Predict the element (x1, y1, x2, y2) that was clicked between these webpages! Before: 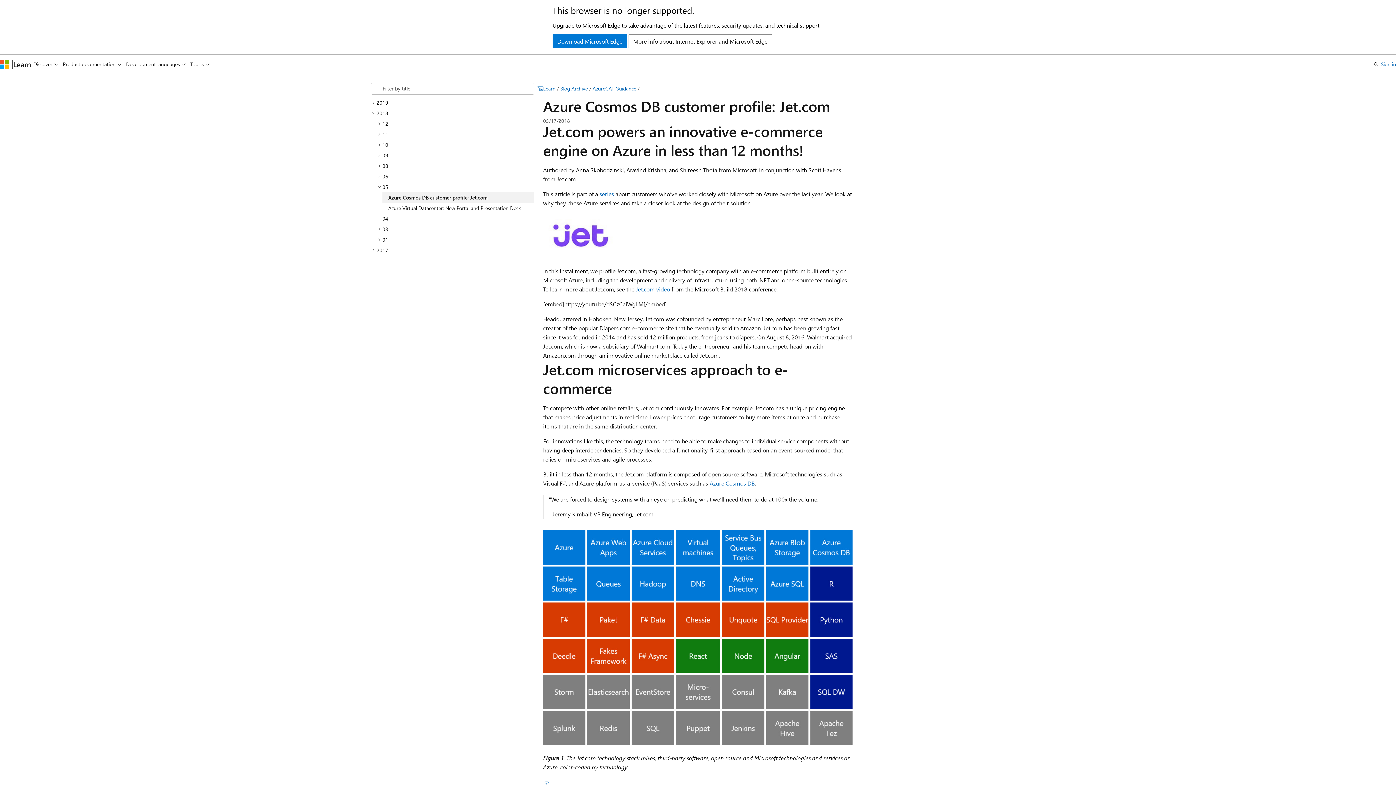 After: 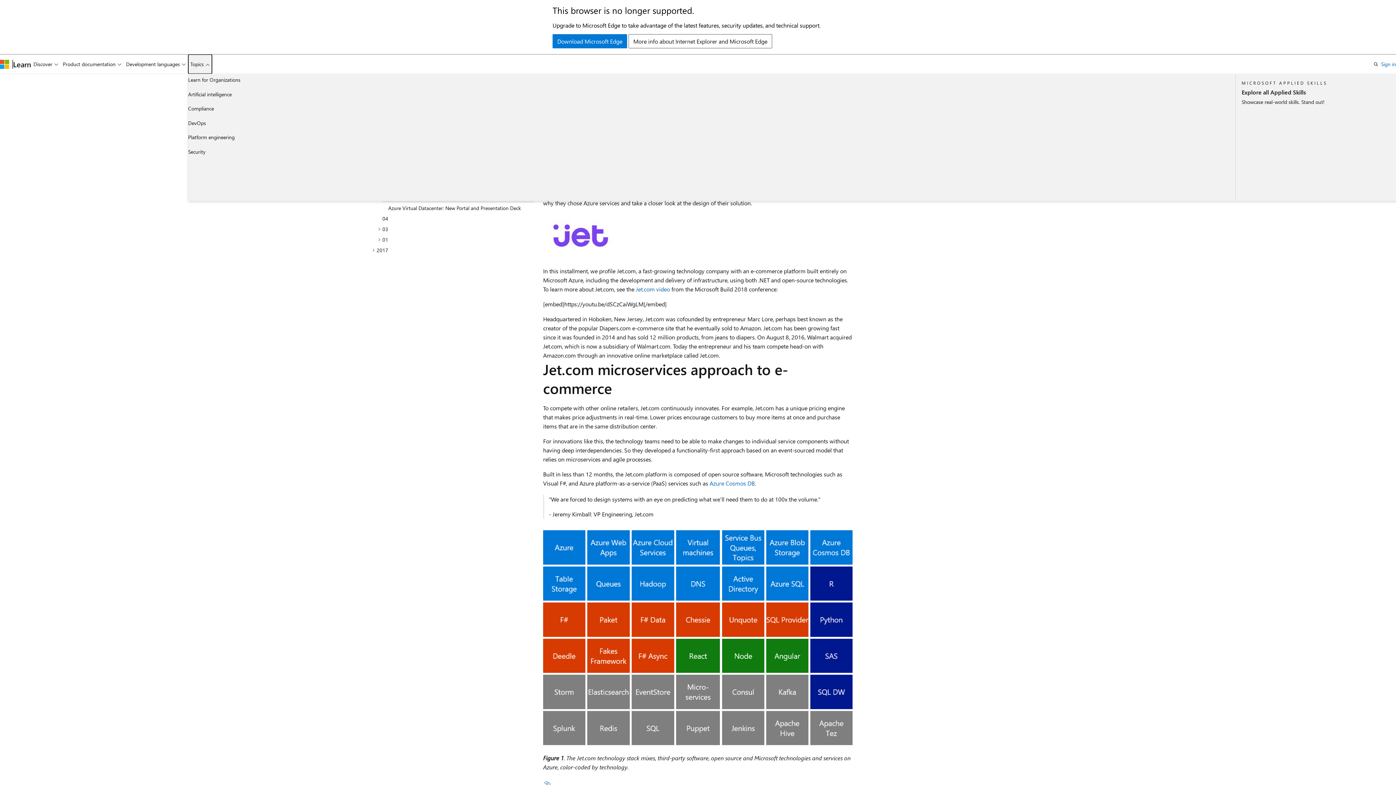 Action: bbox: (188, 54, 212, 73) label: Topics